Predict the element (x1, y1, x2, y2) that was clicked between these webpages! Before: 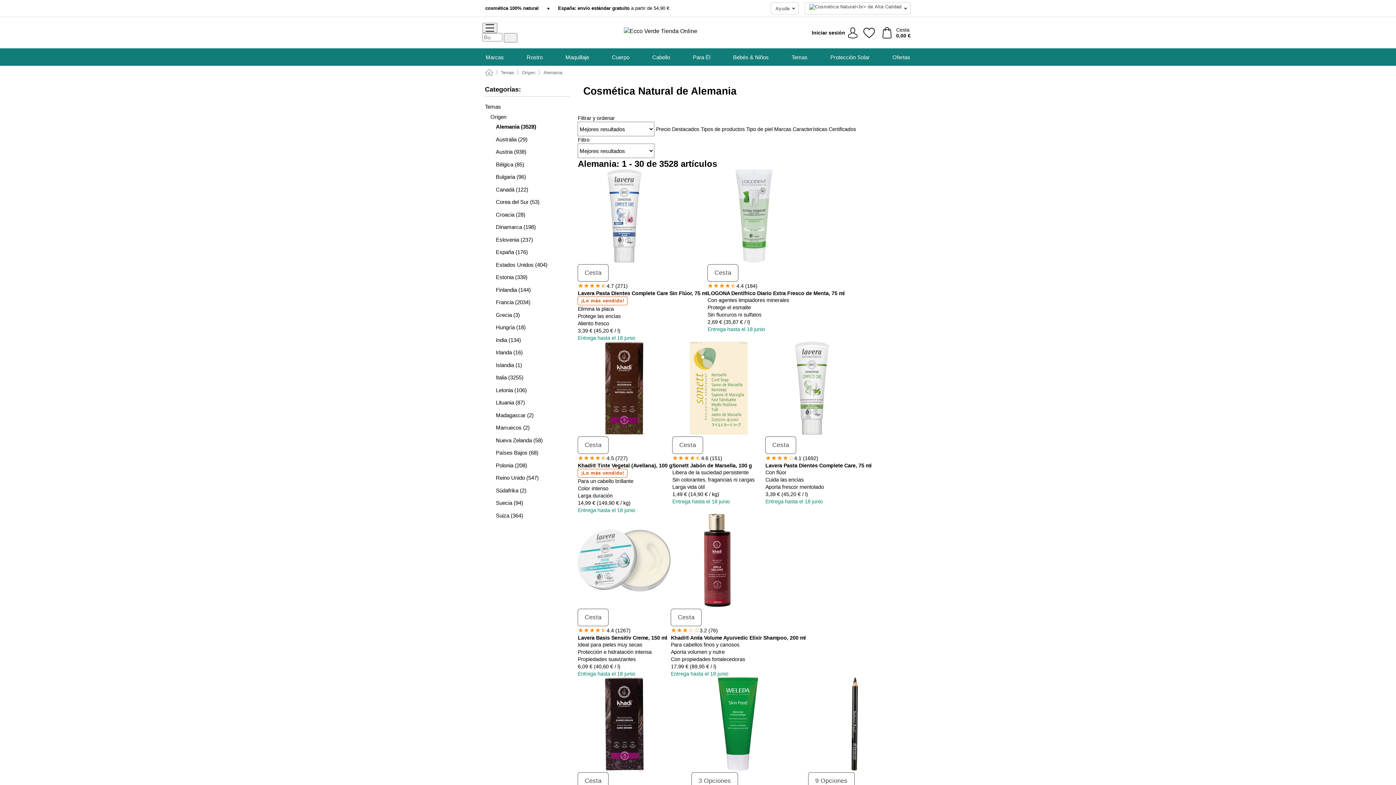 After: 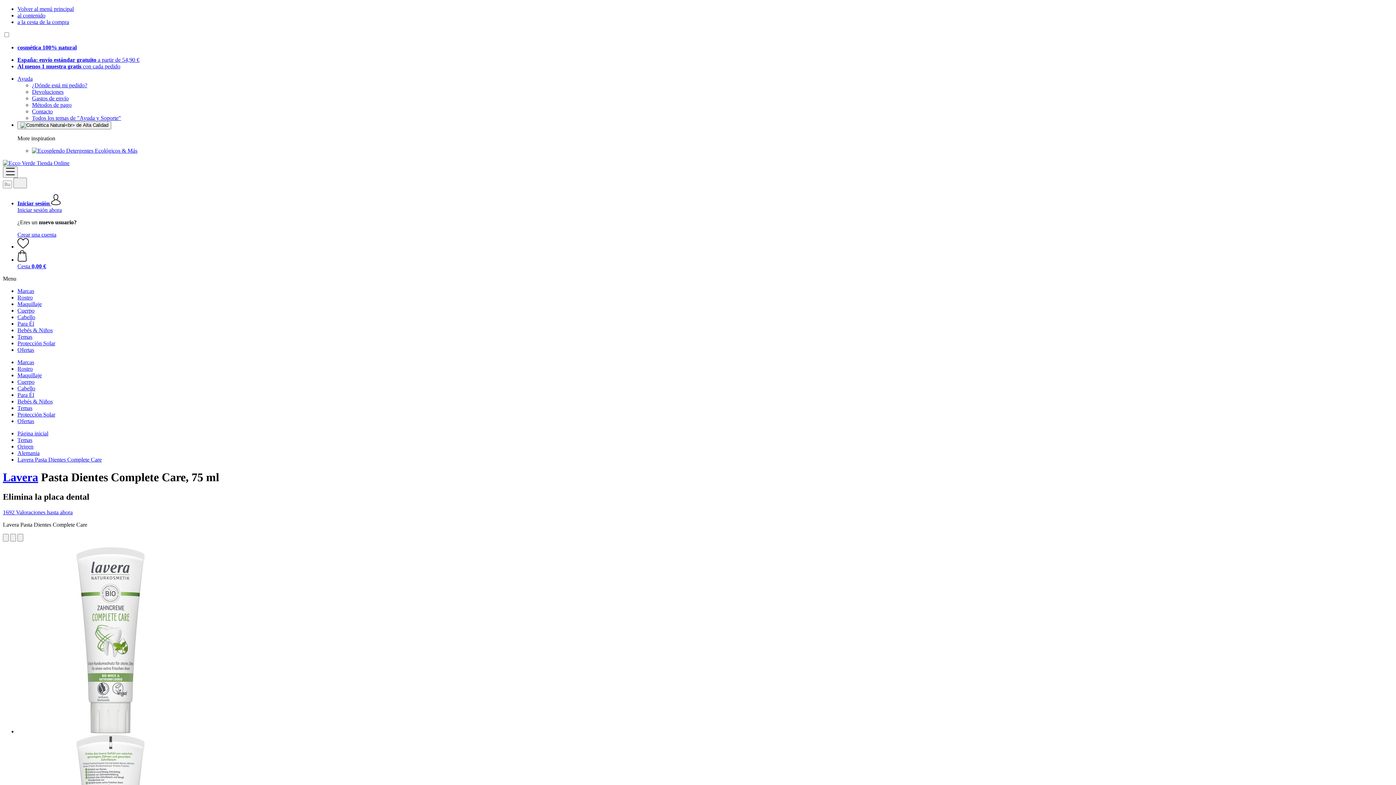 Action: label: Lavera Pasta Dientes Complete Care, 75 ml bbox: (765, 463, 871, 468)